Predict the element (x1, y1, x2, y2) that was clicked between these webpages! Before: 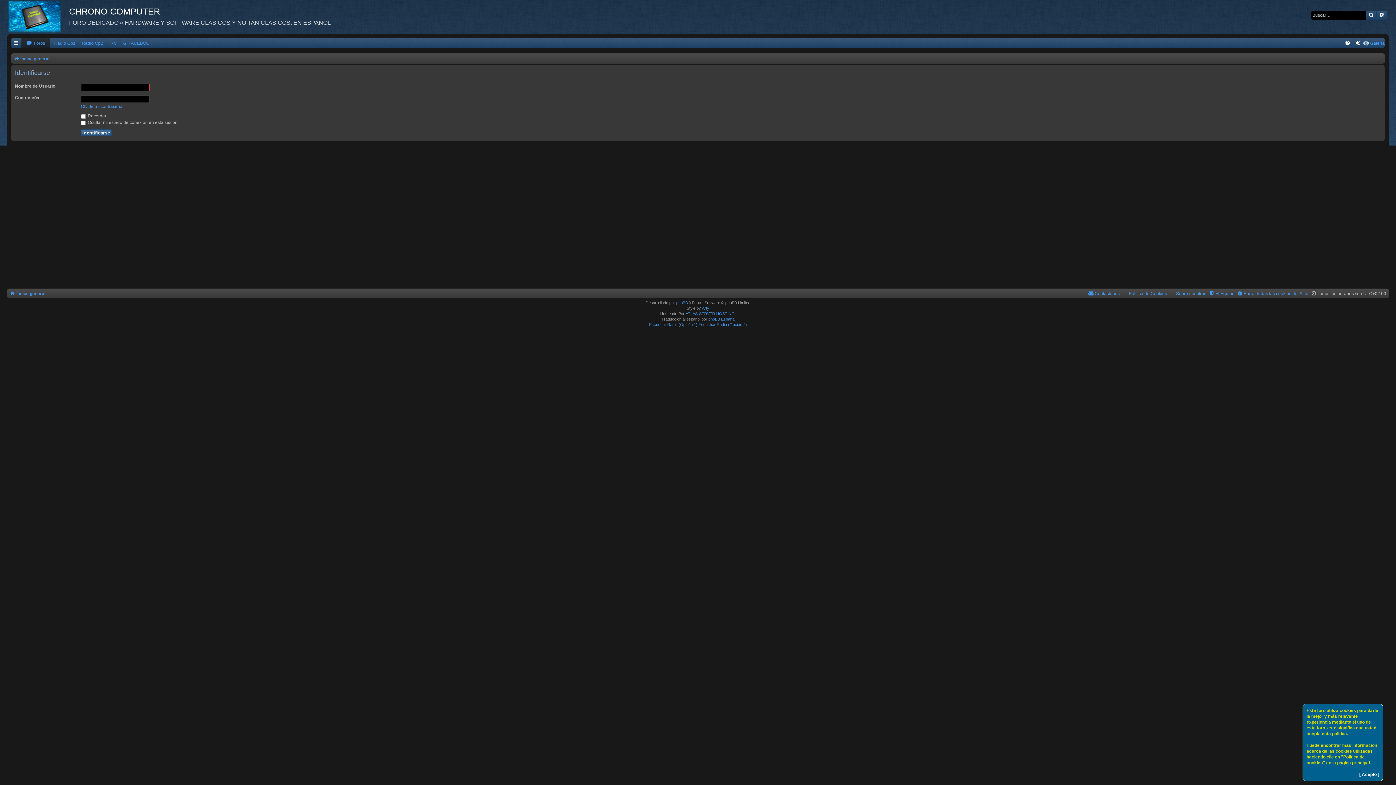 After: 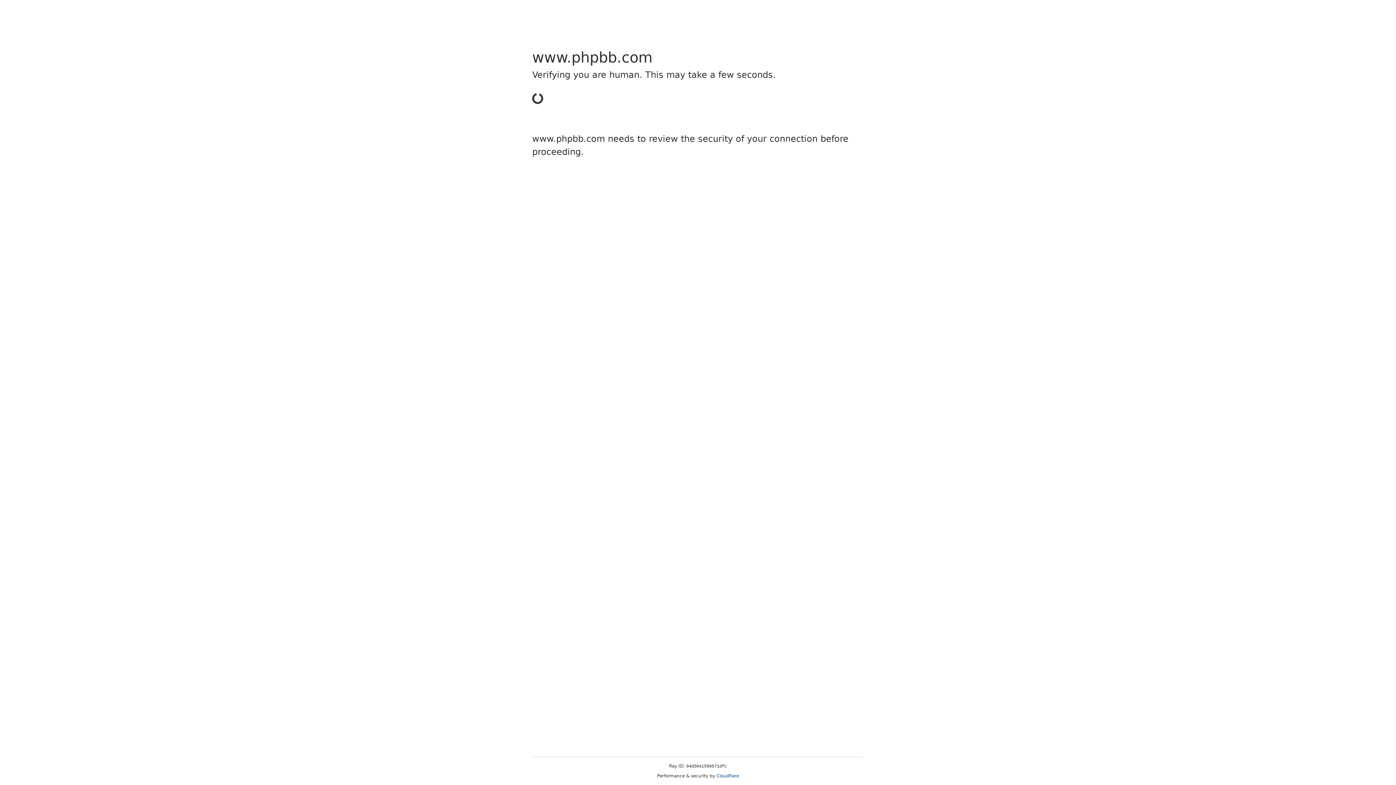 Action: bbox: (676, 300, 688, 305) label: phpBB